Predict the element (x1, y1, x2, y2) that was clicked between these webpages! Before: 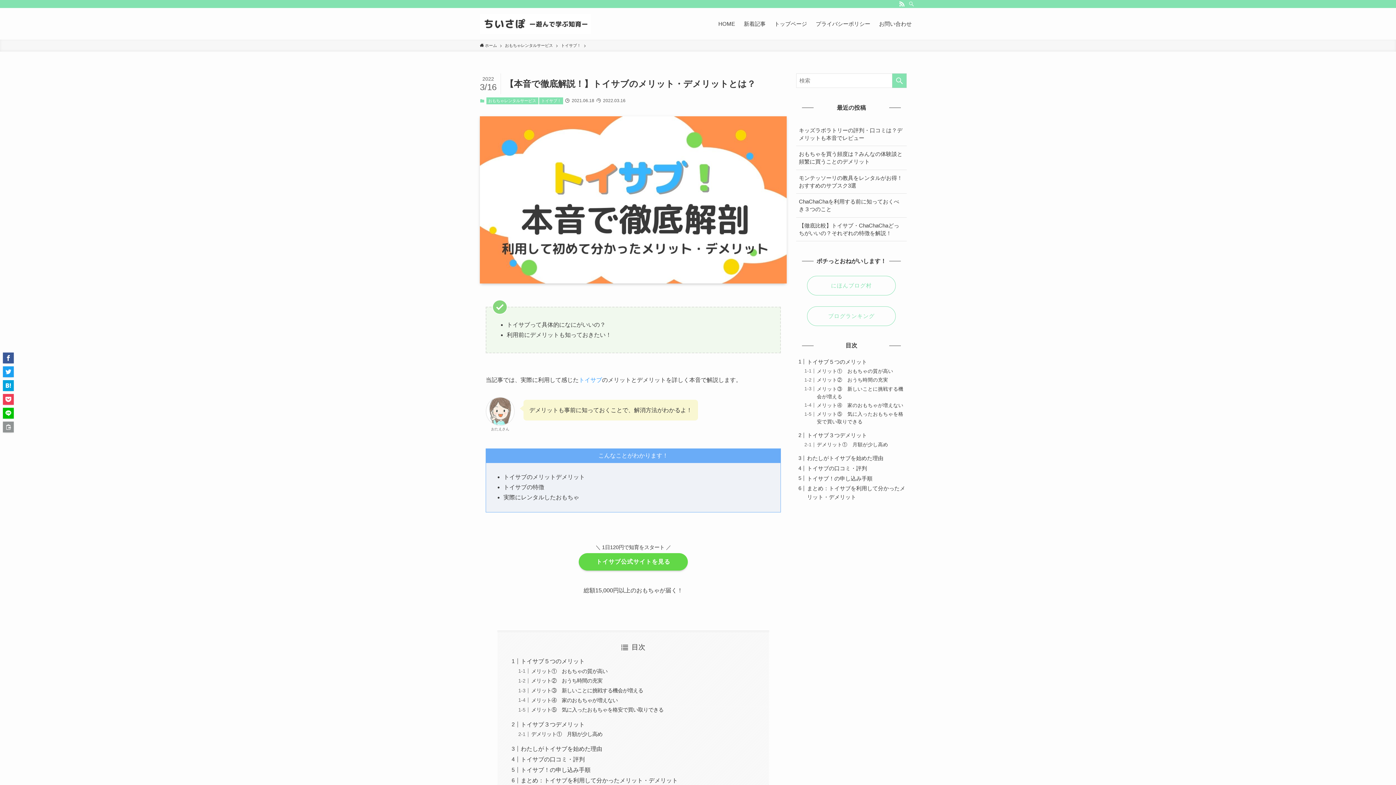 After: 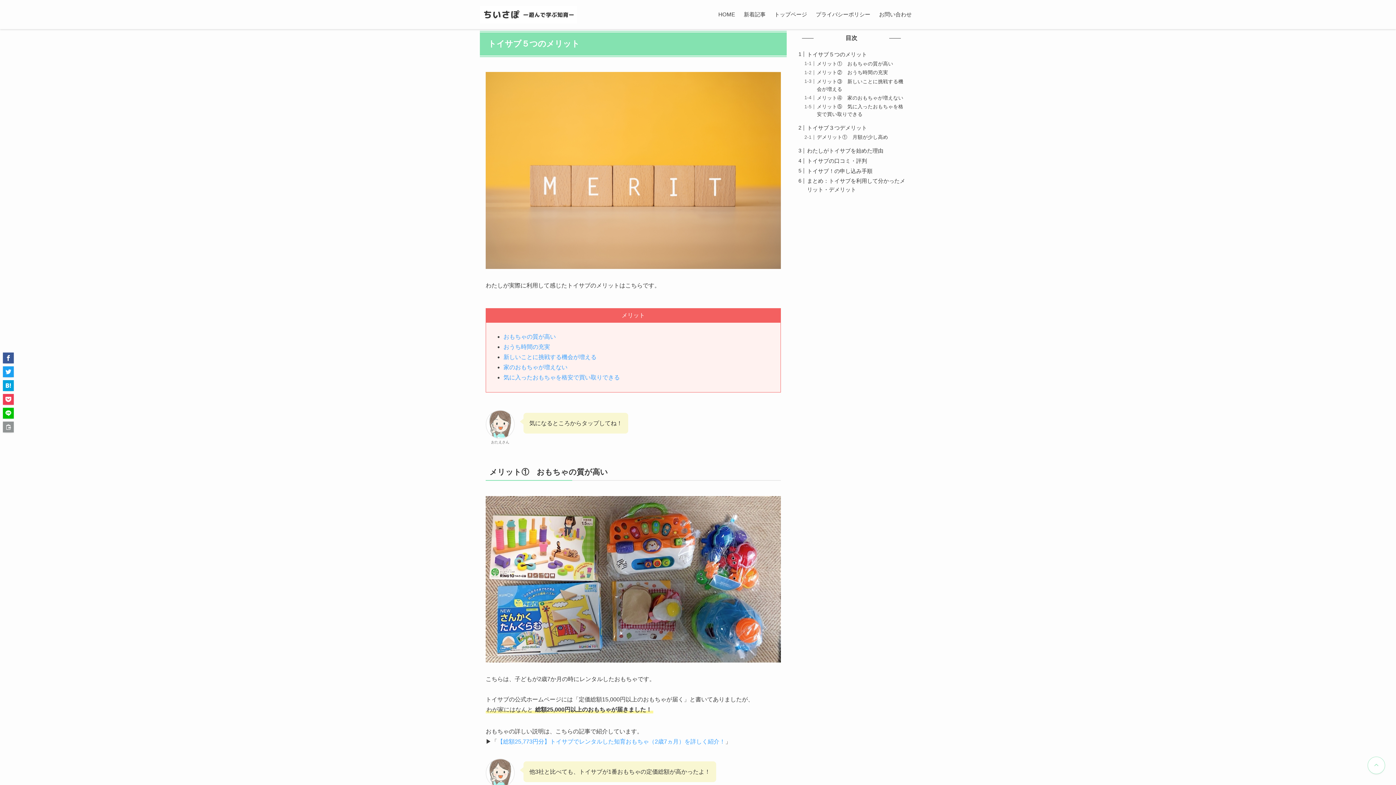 Action: label: トイサブ５つのメリット bbox: (807, 358, 867, 364)